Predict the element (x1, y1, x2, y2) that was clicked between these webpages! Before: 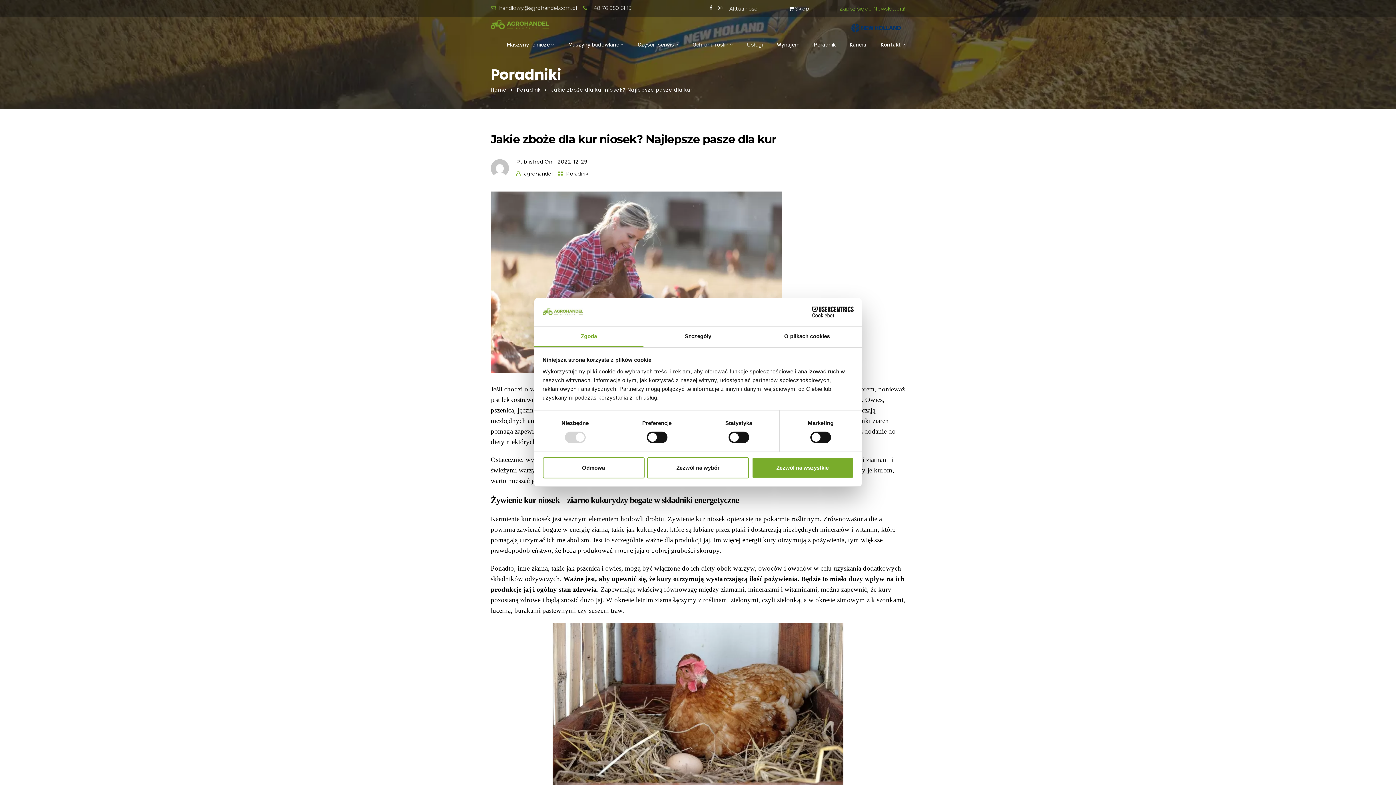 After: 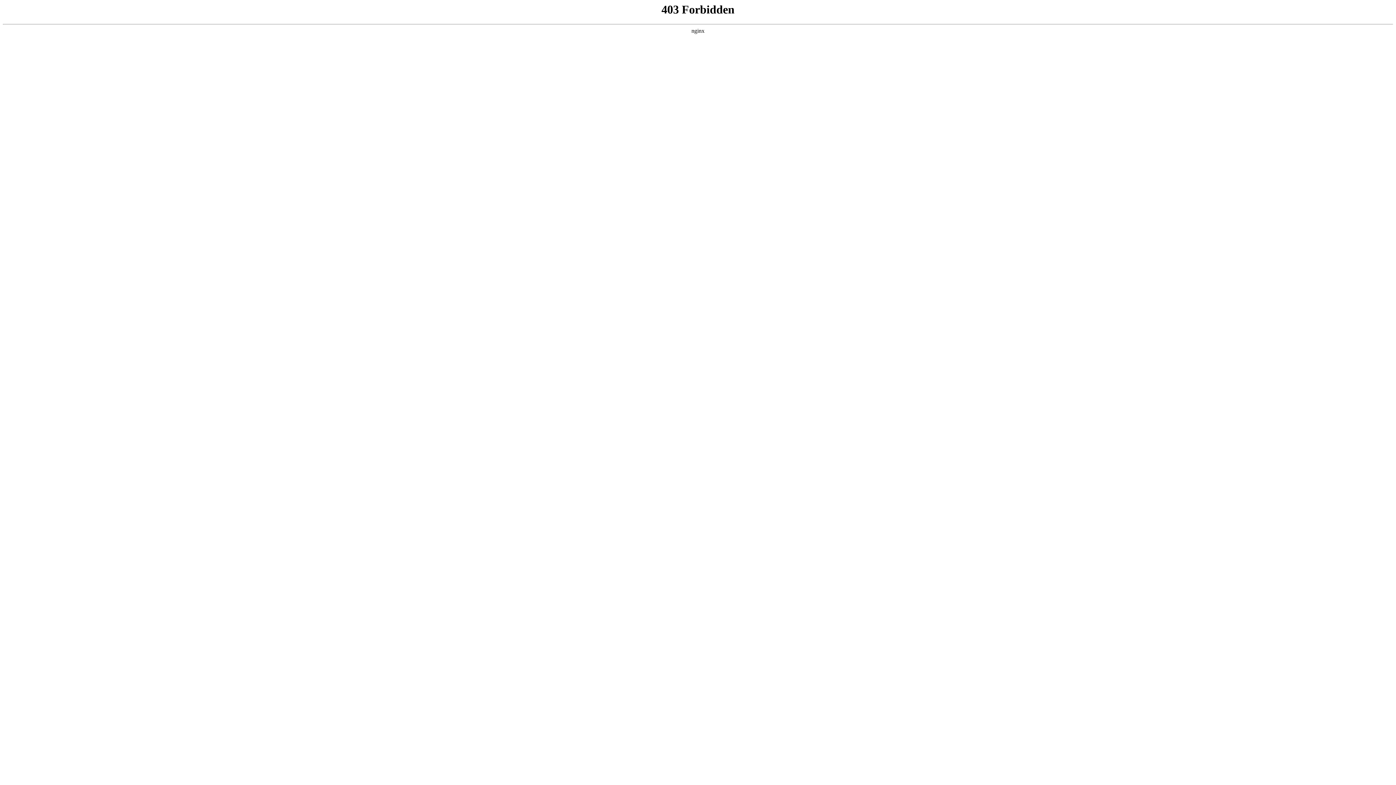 Action: label:  Sklep bbox: (789, 5, 809, 12)